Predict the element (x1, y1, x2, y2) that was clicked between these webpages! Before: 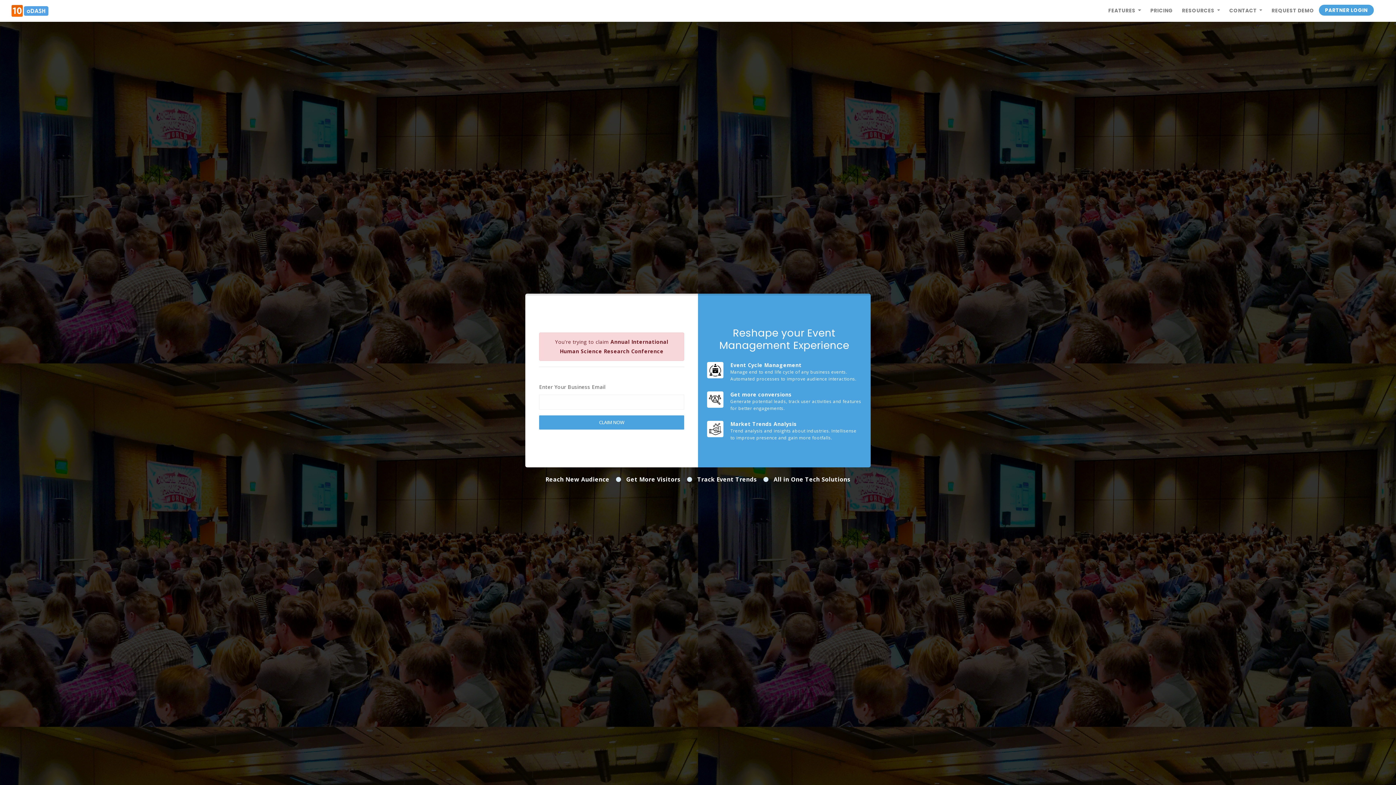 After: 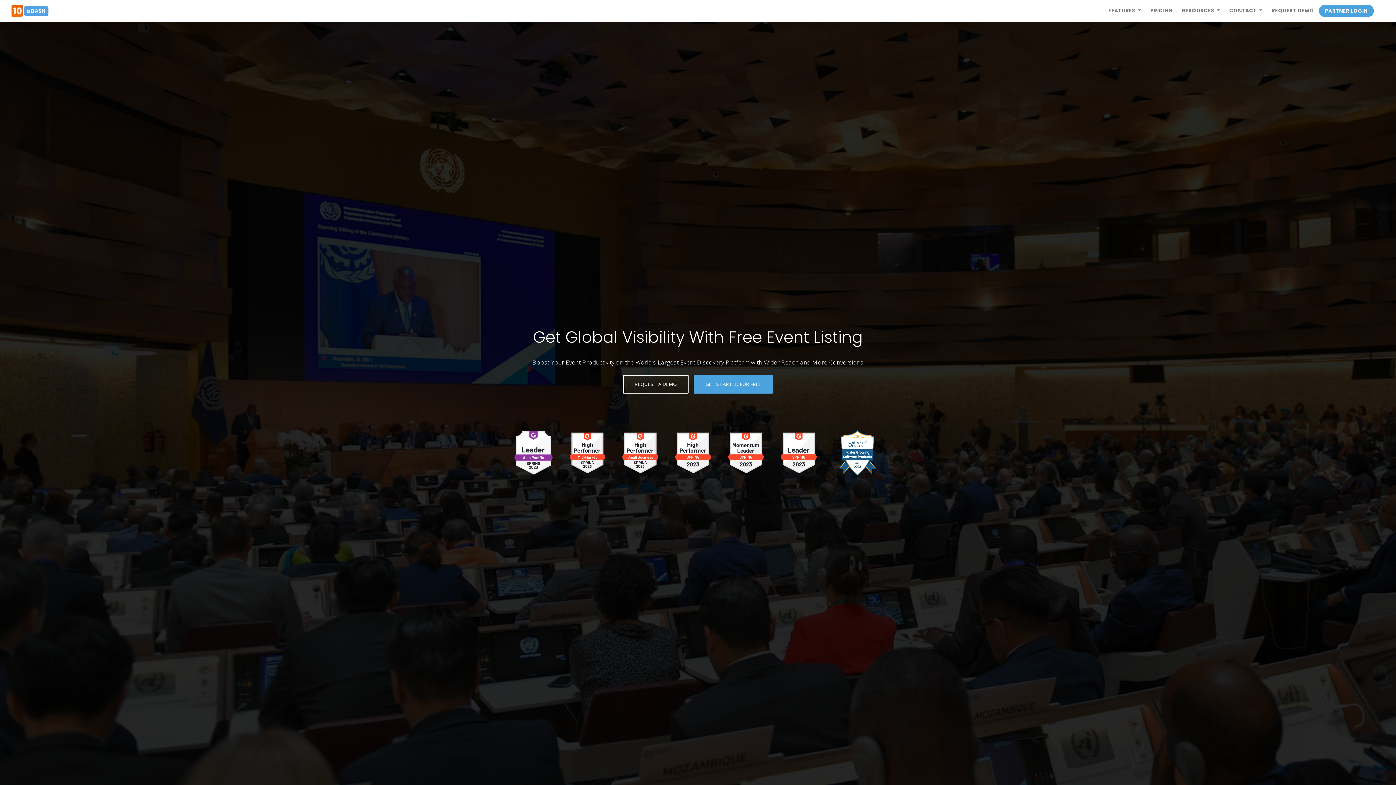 Action: bbox: (11, 2, 48, 18)